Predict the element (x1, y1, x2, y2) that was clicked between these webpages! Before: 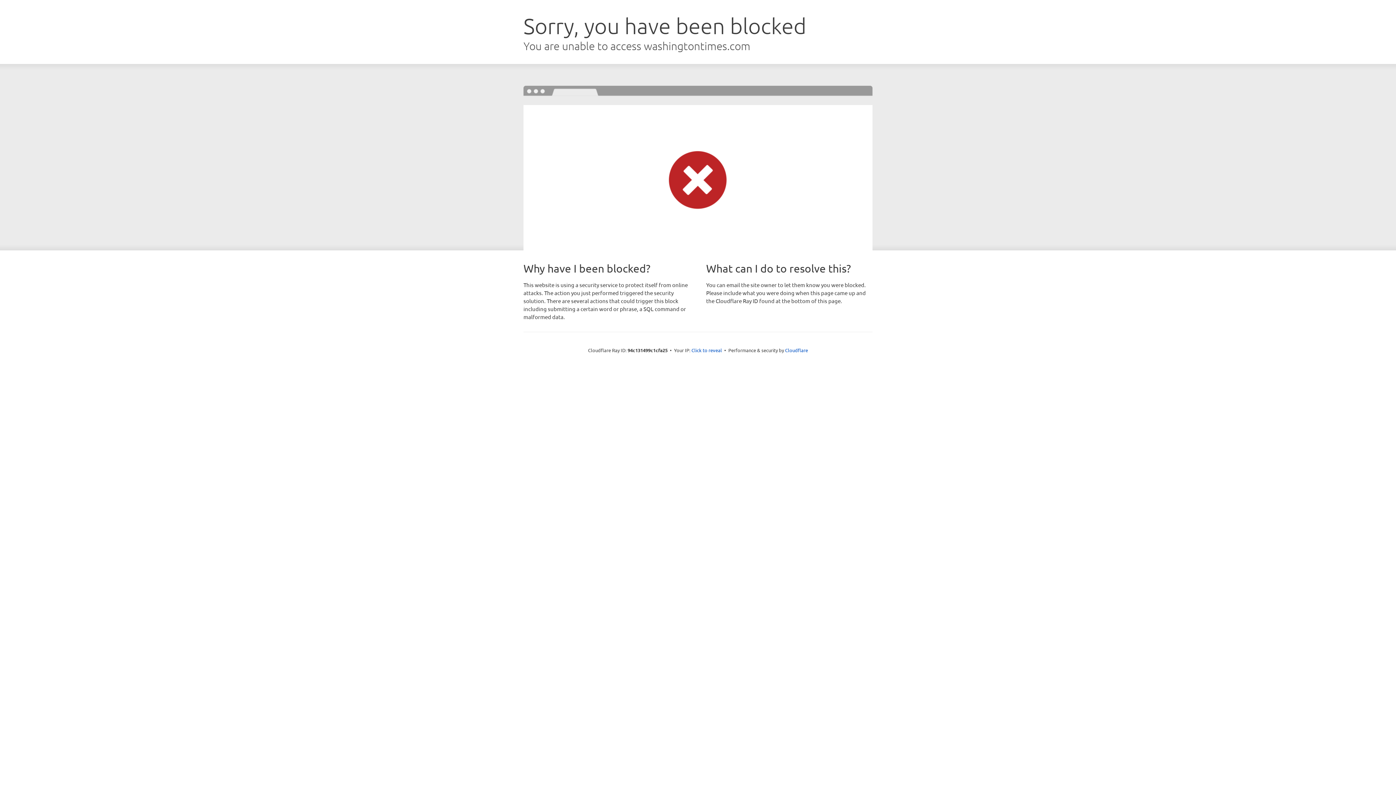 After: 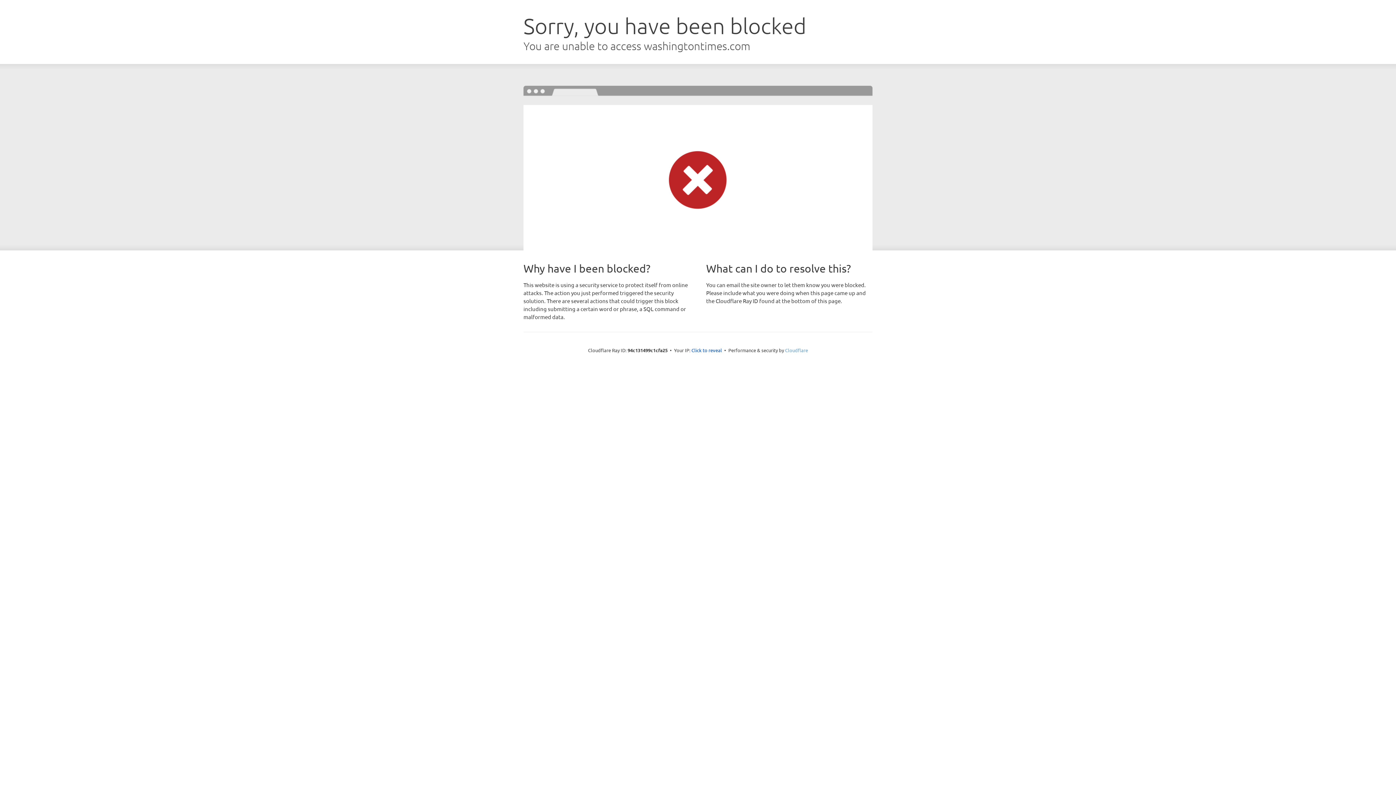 Action: bbox: (785, 347, 808, 353) label: Cloudflare